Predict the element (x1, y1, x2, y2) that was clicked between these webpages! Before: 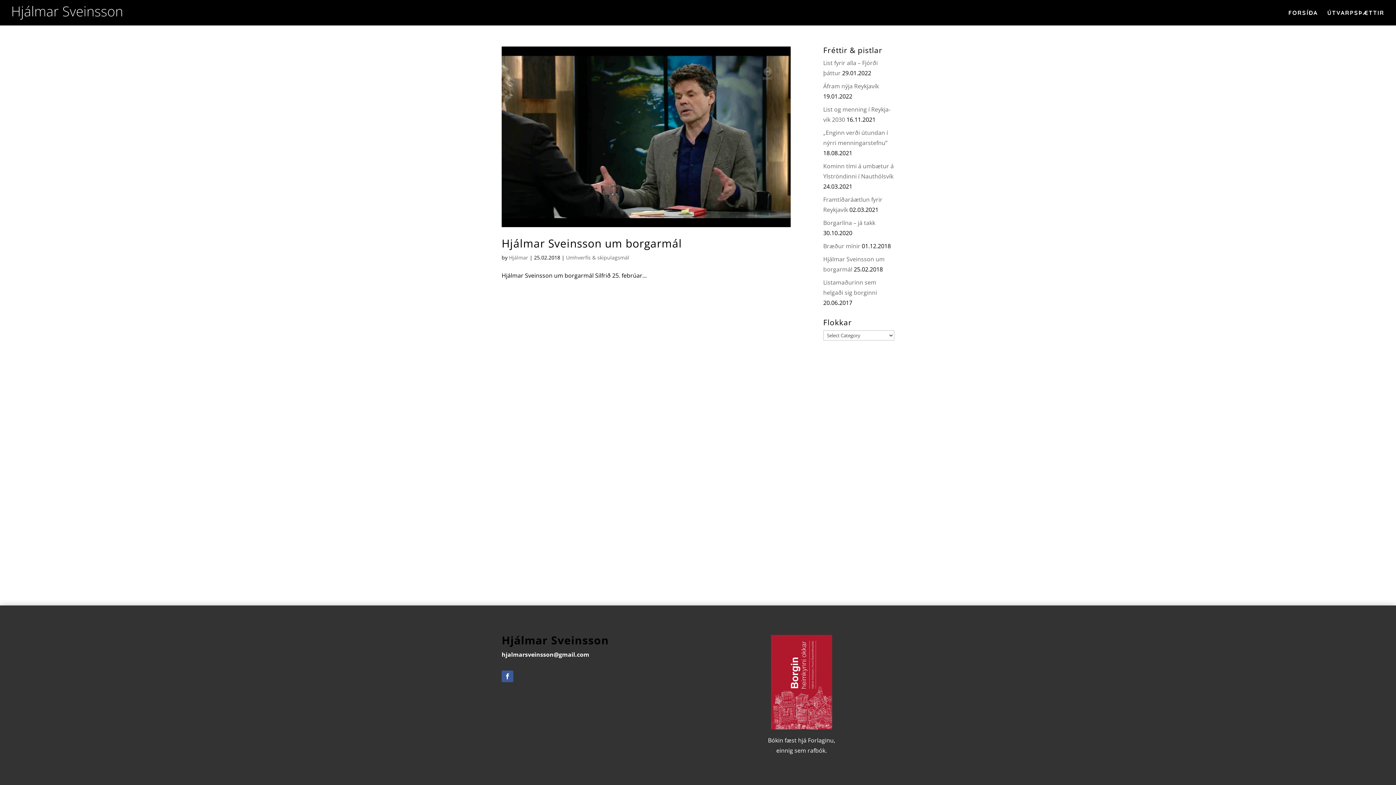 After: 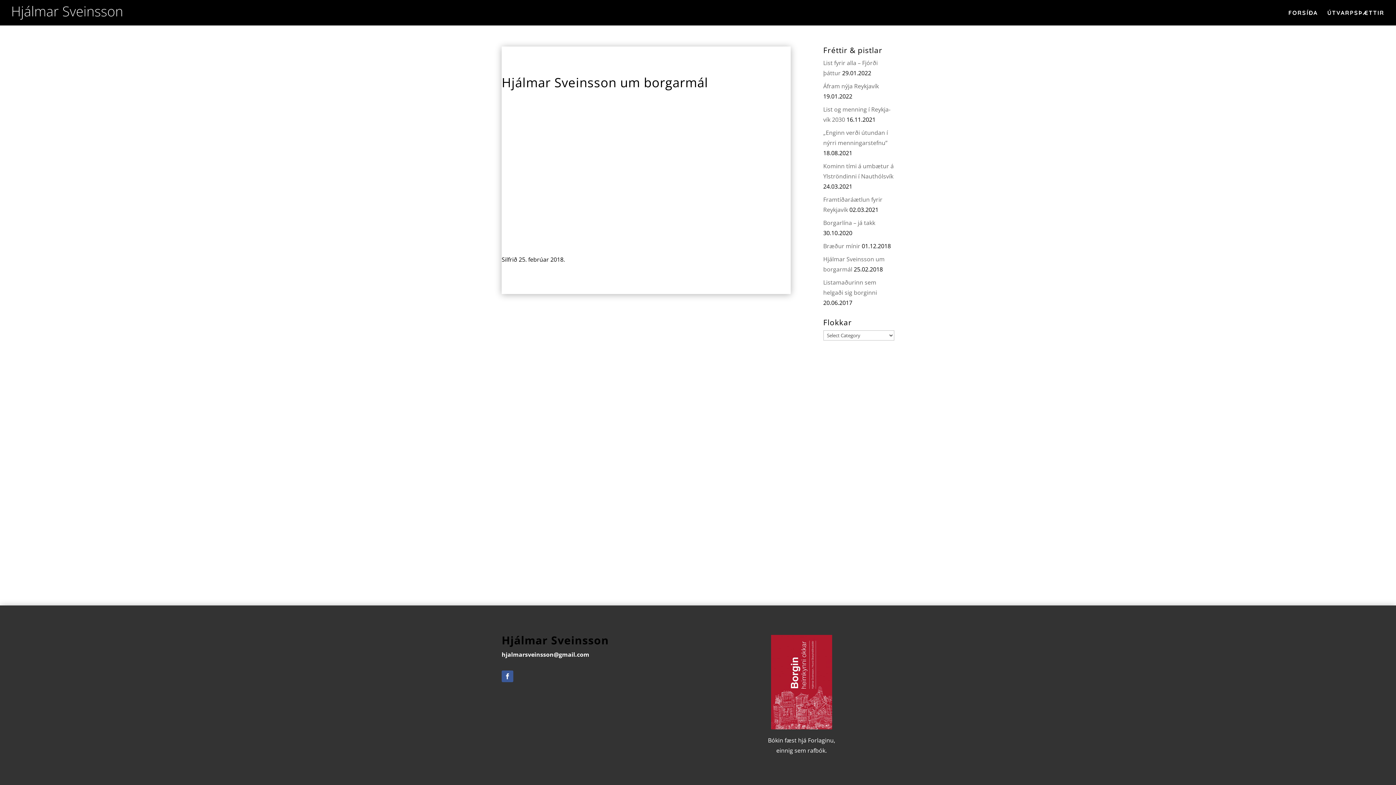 Action: bbox: (501, 236, 682, 251) label: Hjálmar Sveinsson um borgarmál